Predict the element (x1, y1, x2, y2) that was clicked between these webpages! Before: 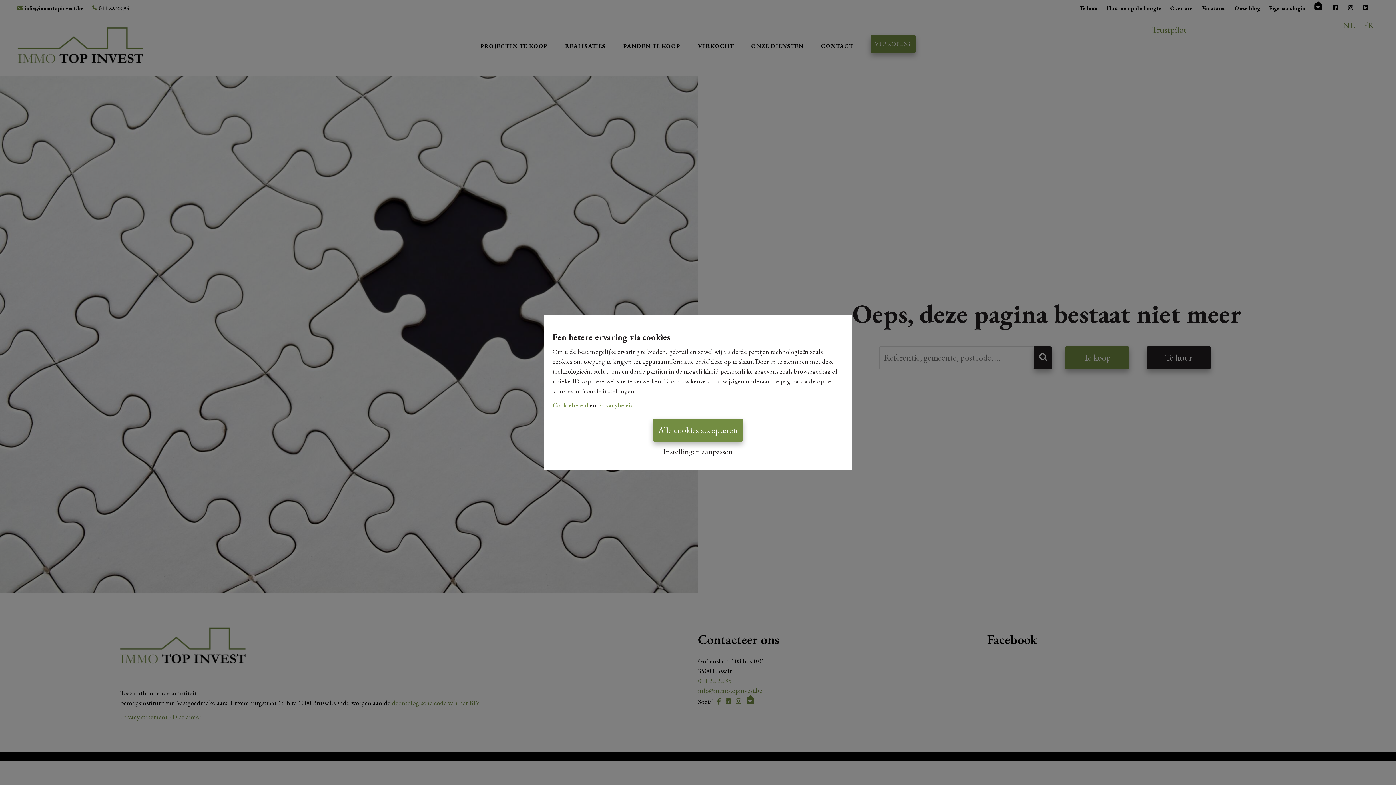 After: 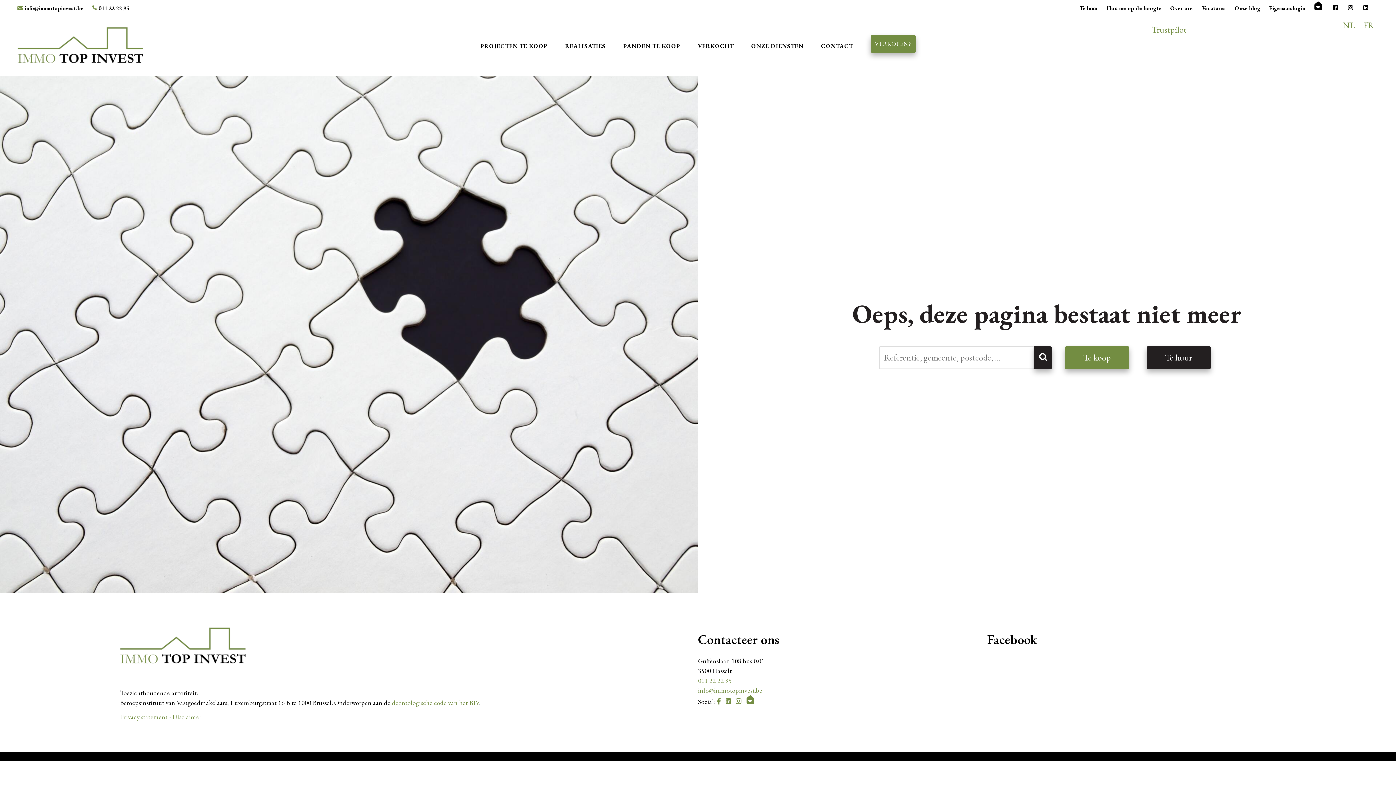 Action: bbox: (653, 418, 742, 441) label: Alle cookies accepteren